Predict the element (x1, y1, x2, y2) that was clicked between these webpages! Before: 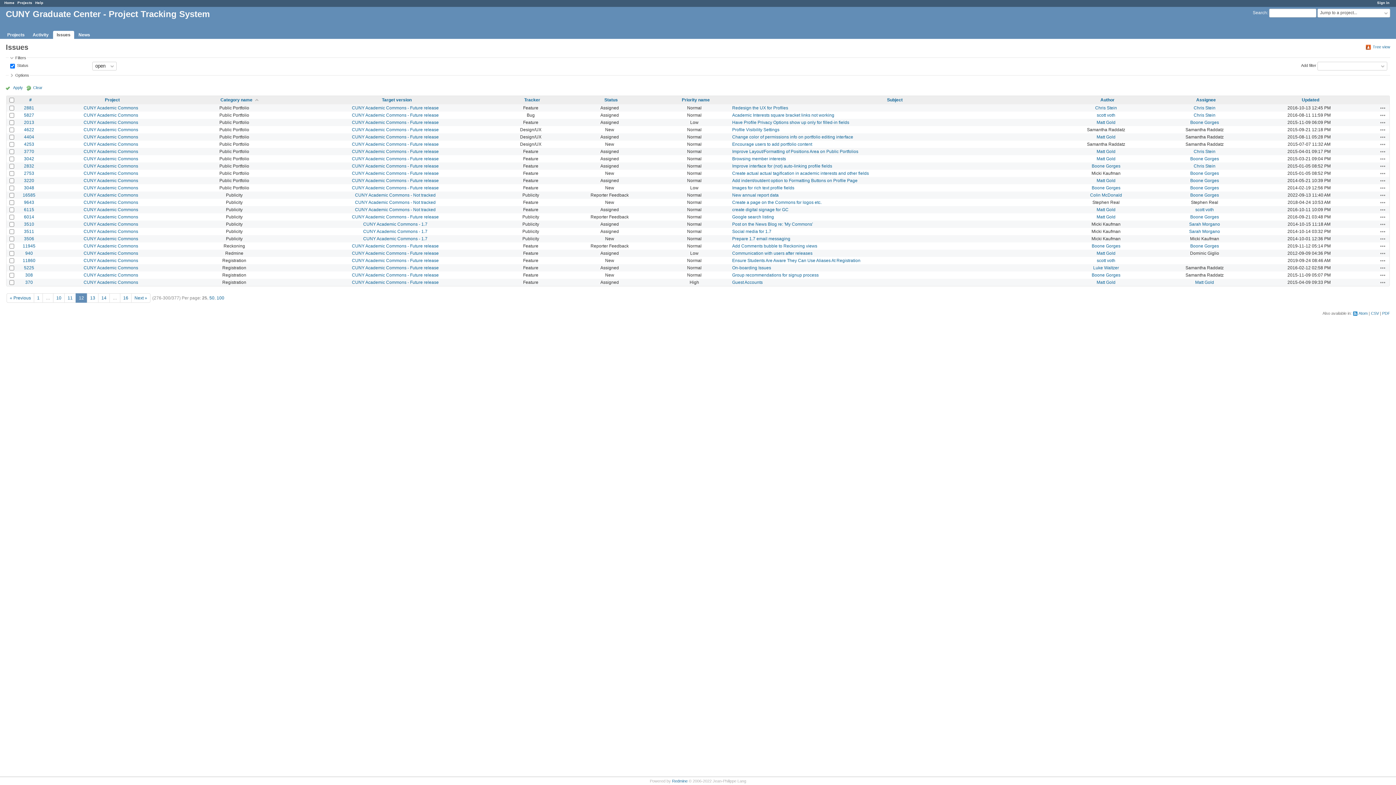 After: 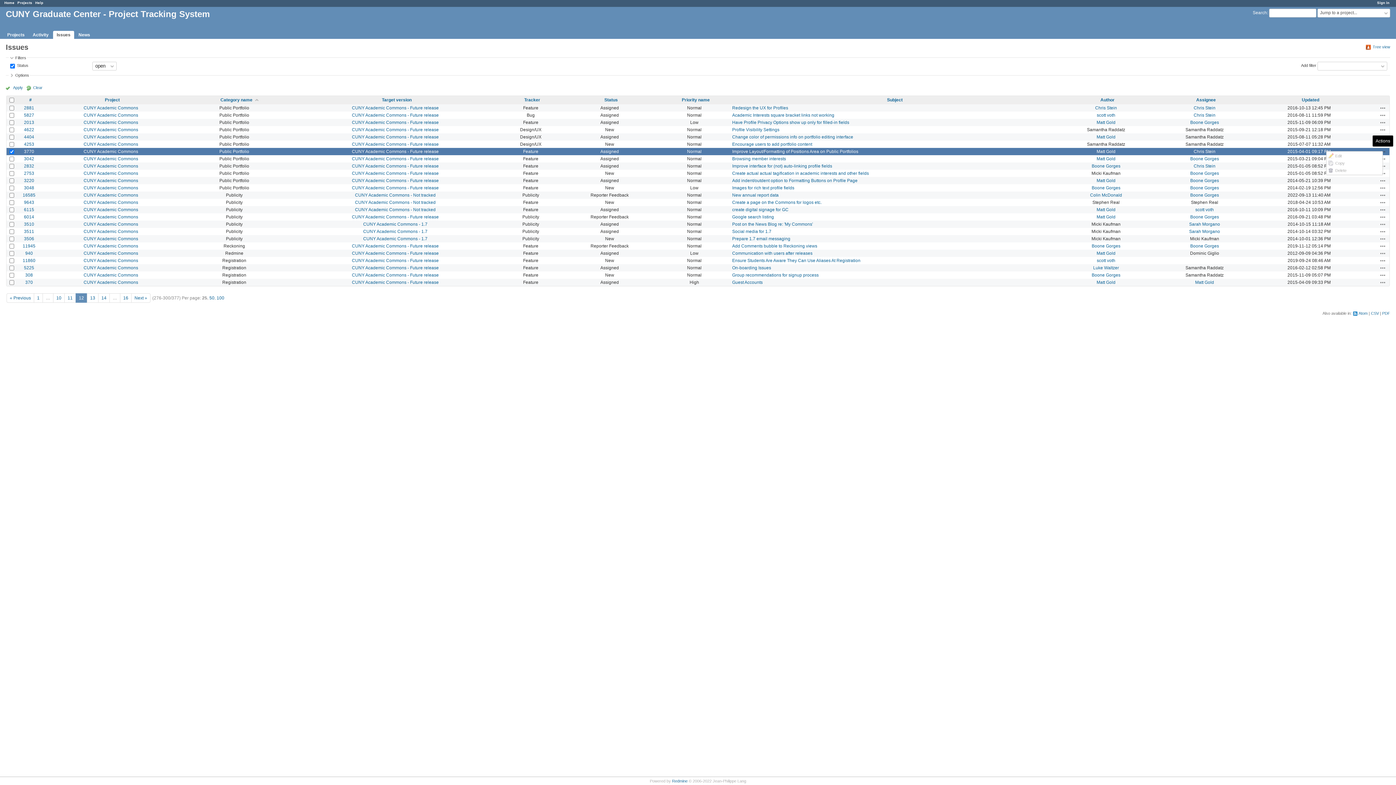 Action: bbox: (1380, 148, 1386, 154) label: Actions